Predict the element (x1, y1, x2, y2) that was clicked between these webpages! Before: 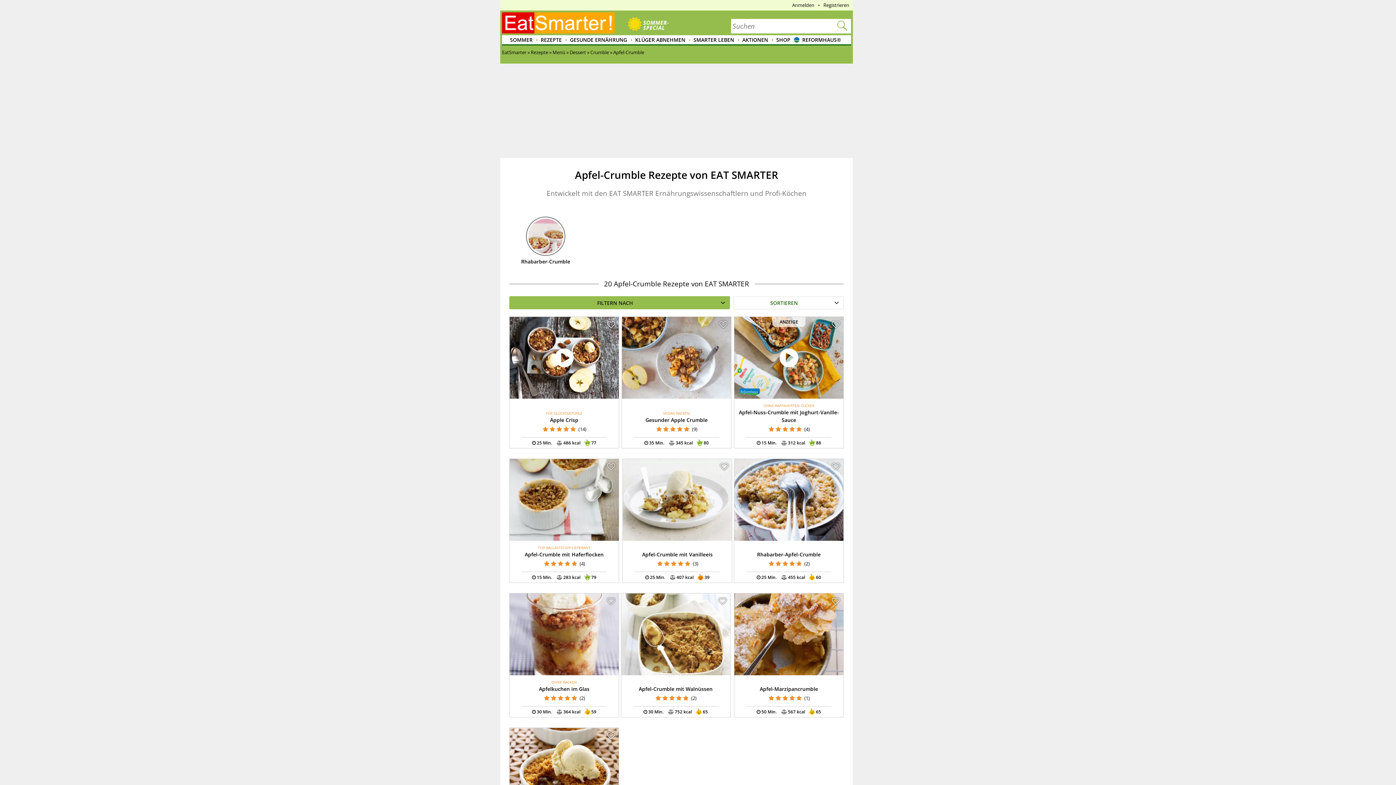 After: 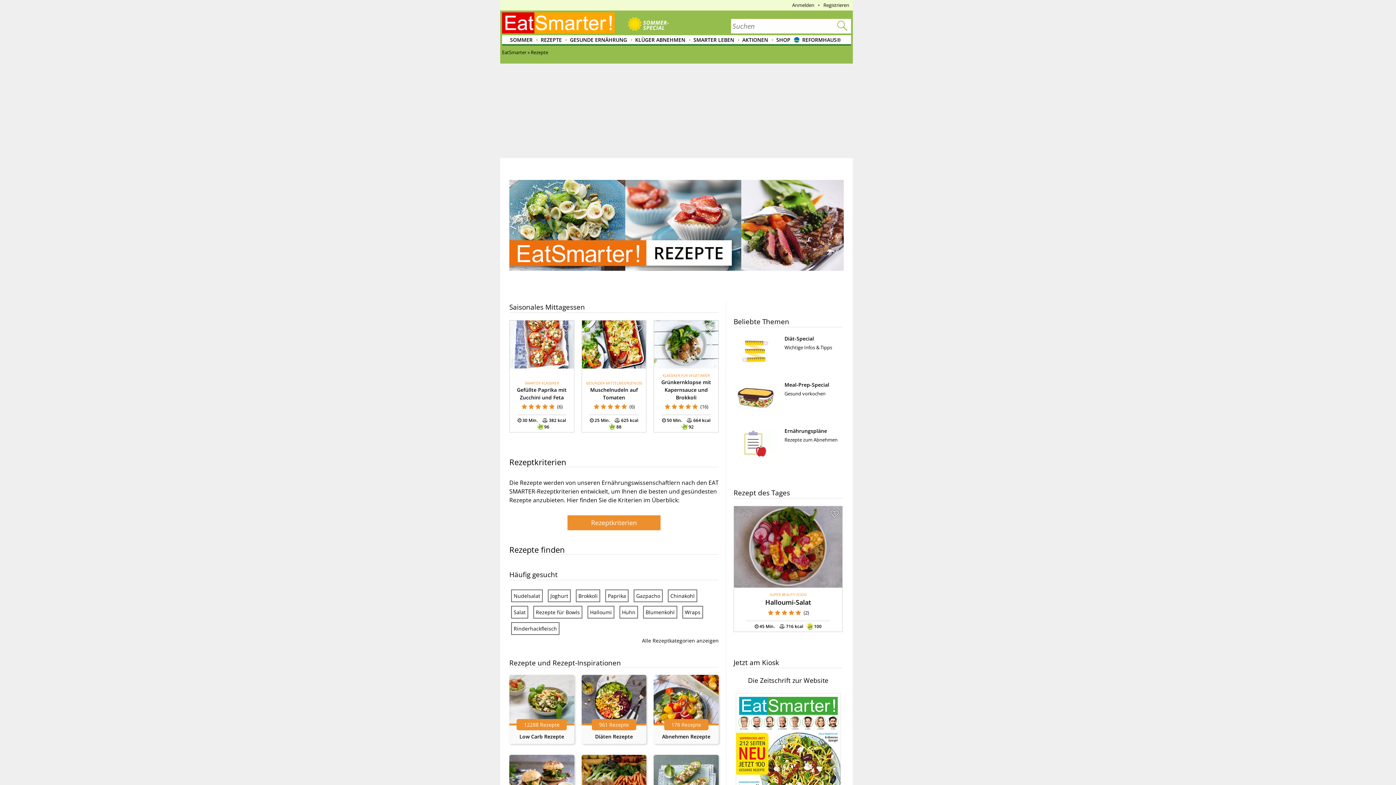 Action: bbox: (535, 35, 562, 45) label: REZEPTE